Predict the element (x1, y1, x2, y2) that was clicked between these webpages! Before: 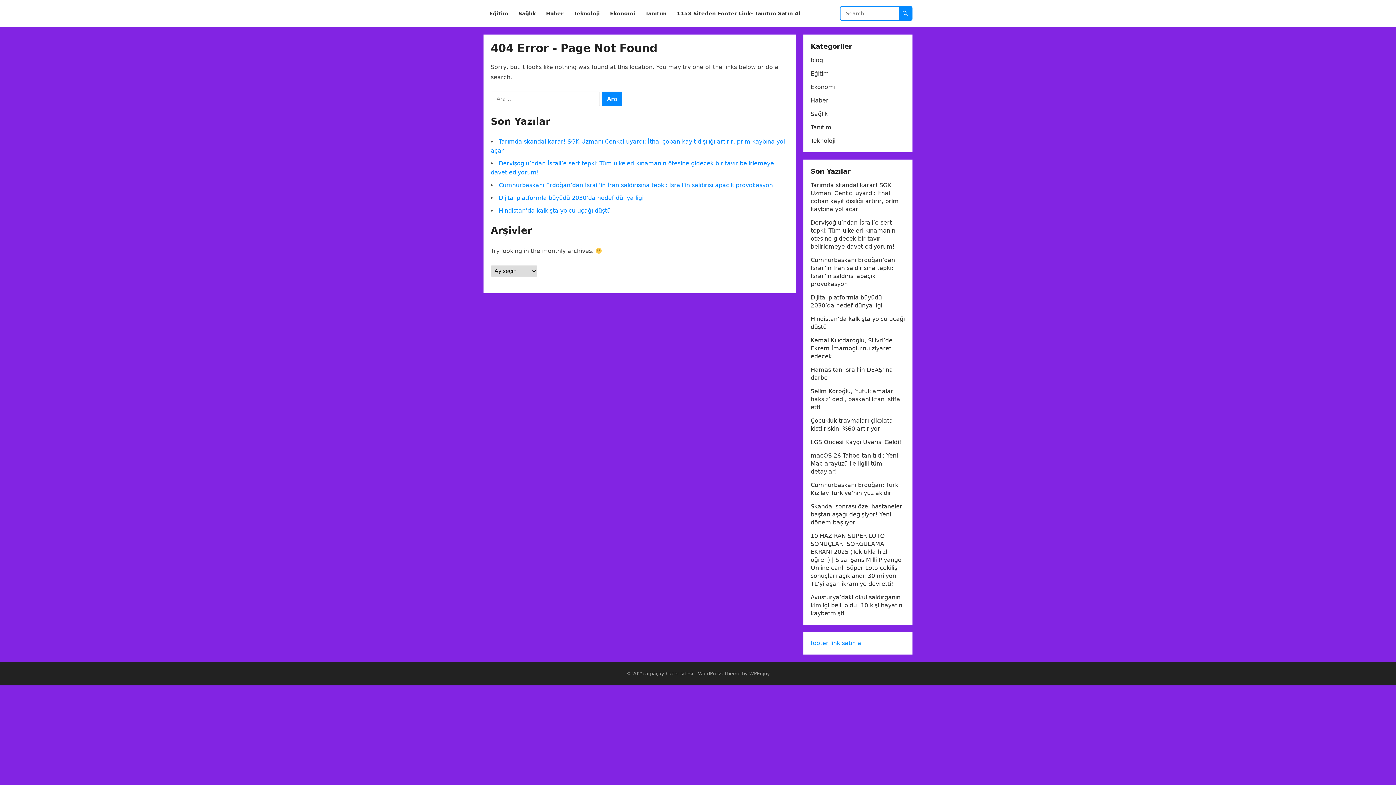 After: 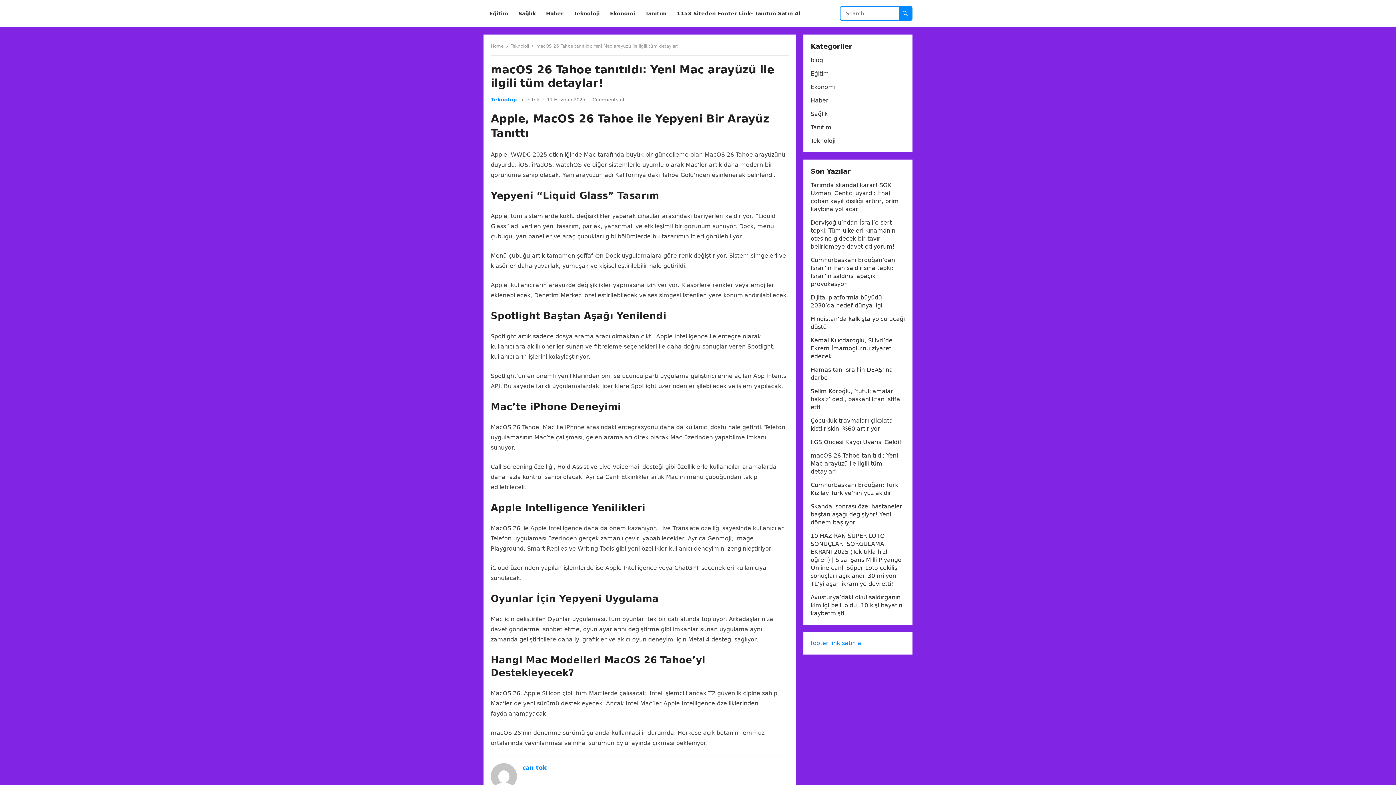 Action: bbox: (810, 452, 898, 475) label: macOS 26 Tahoe tanıtıldı: Yeni Mac arayüzü ile ilgili tüm detaylar!